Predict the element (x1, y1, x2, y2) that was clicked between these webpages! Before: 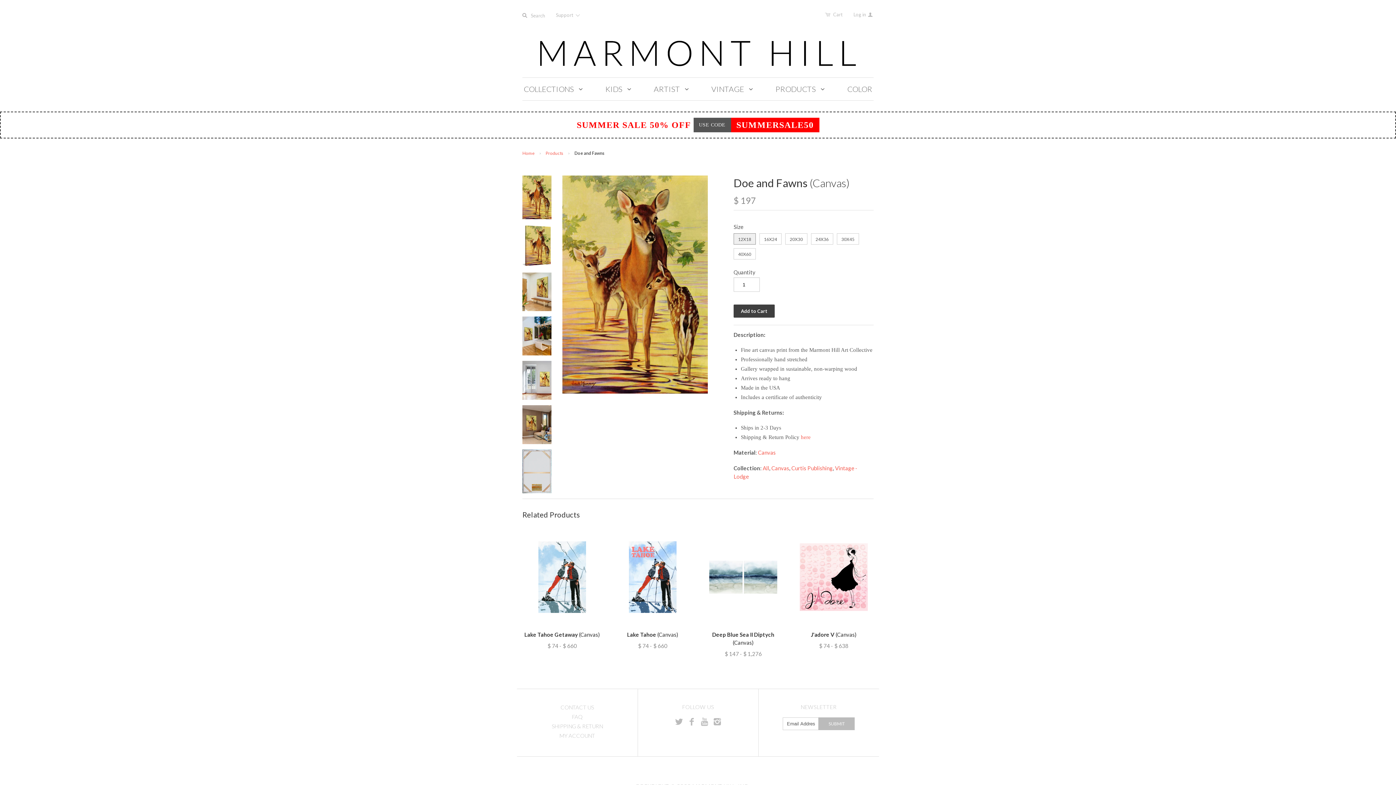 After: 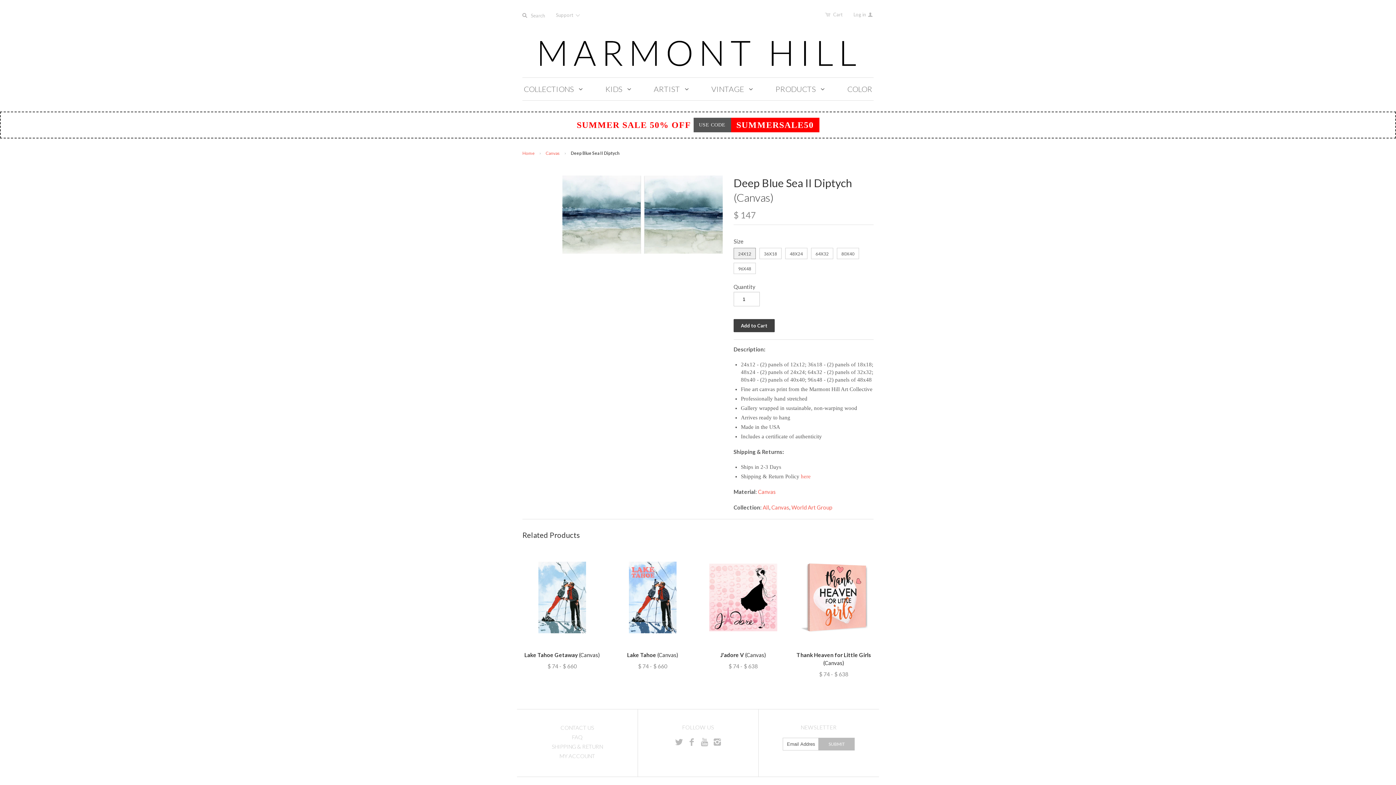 Action: bbox: (703, 560, 783, 593)